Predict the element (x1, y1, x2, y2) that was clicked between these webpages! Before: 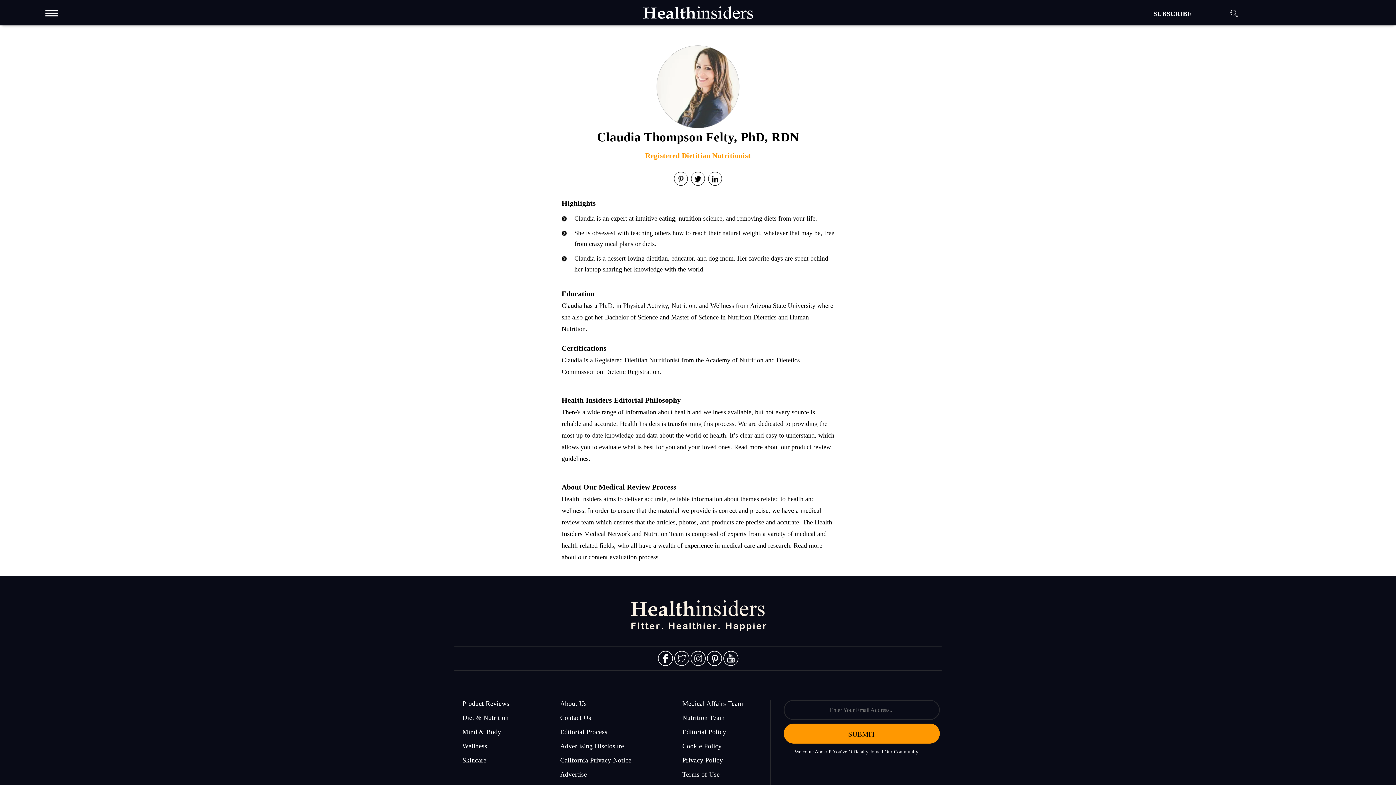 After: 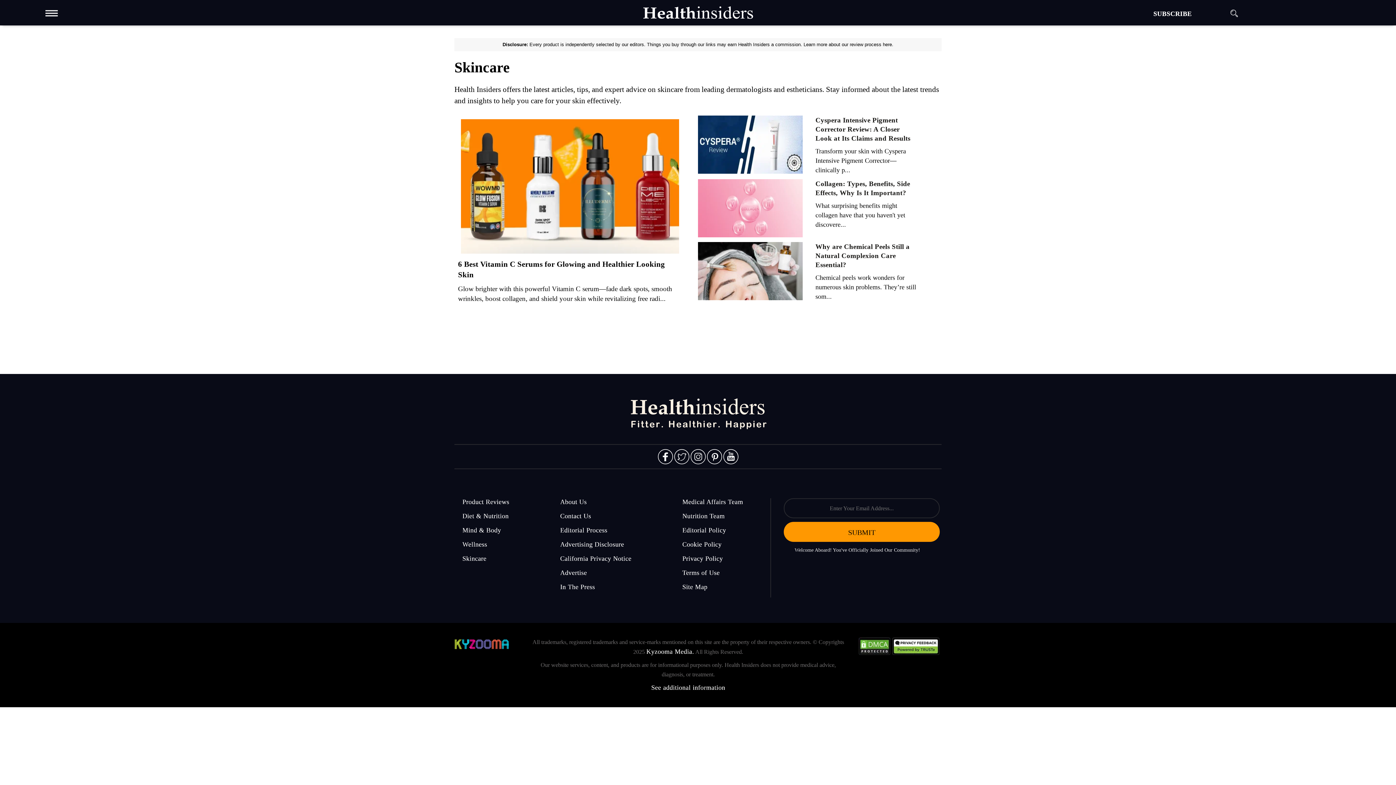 Action: label: Skincare bbox: (462, 757, 486, 764)